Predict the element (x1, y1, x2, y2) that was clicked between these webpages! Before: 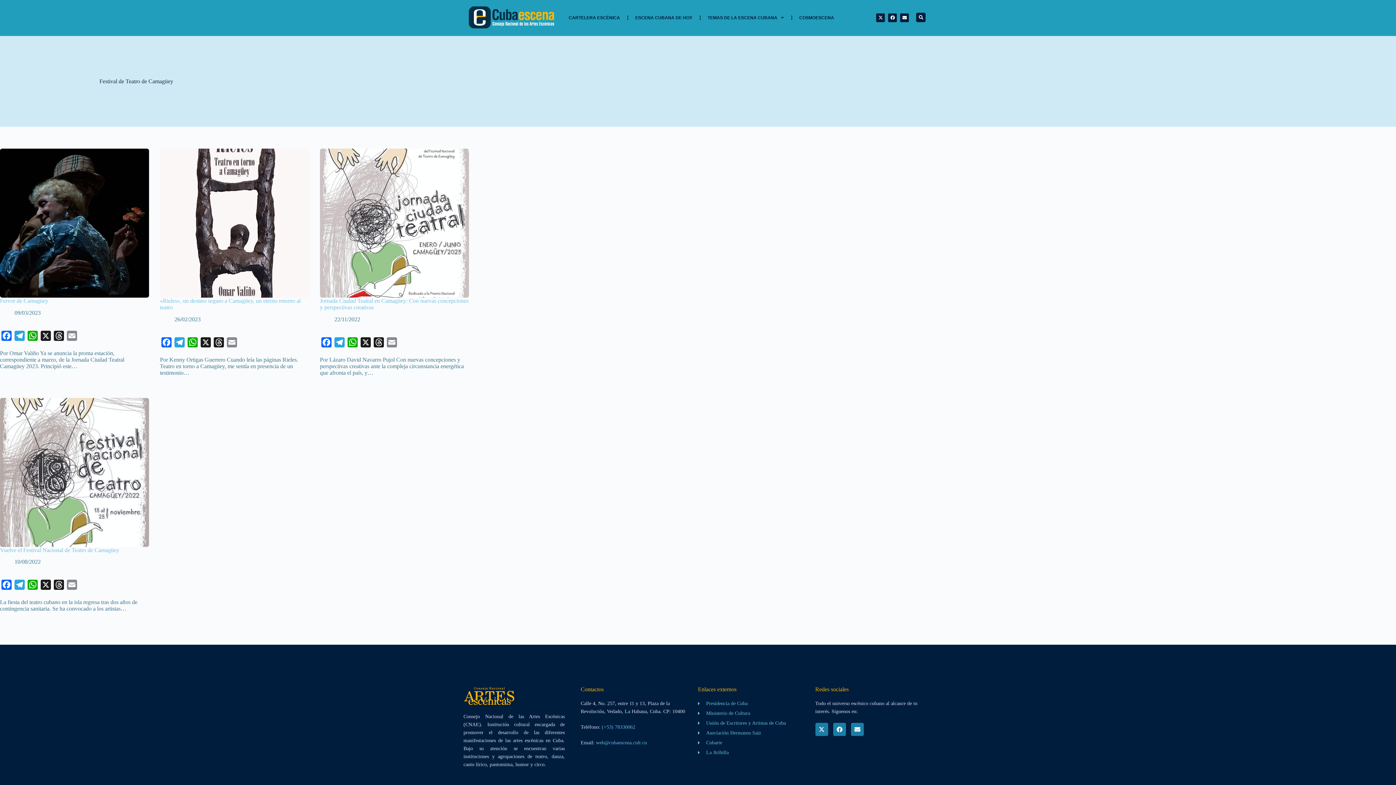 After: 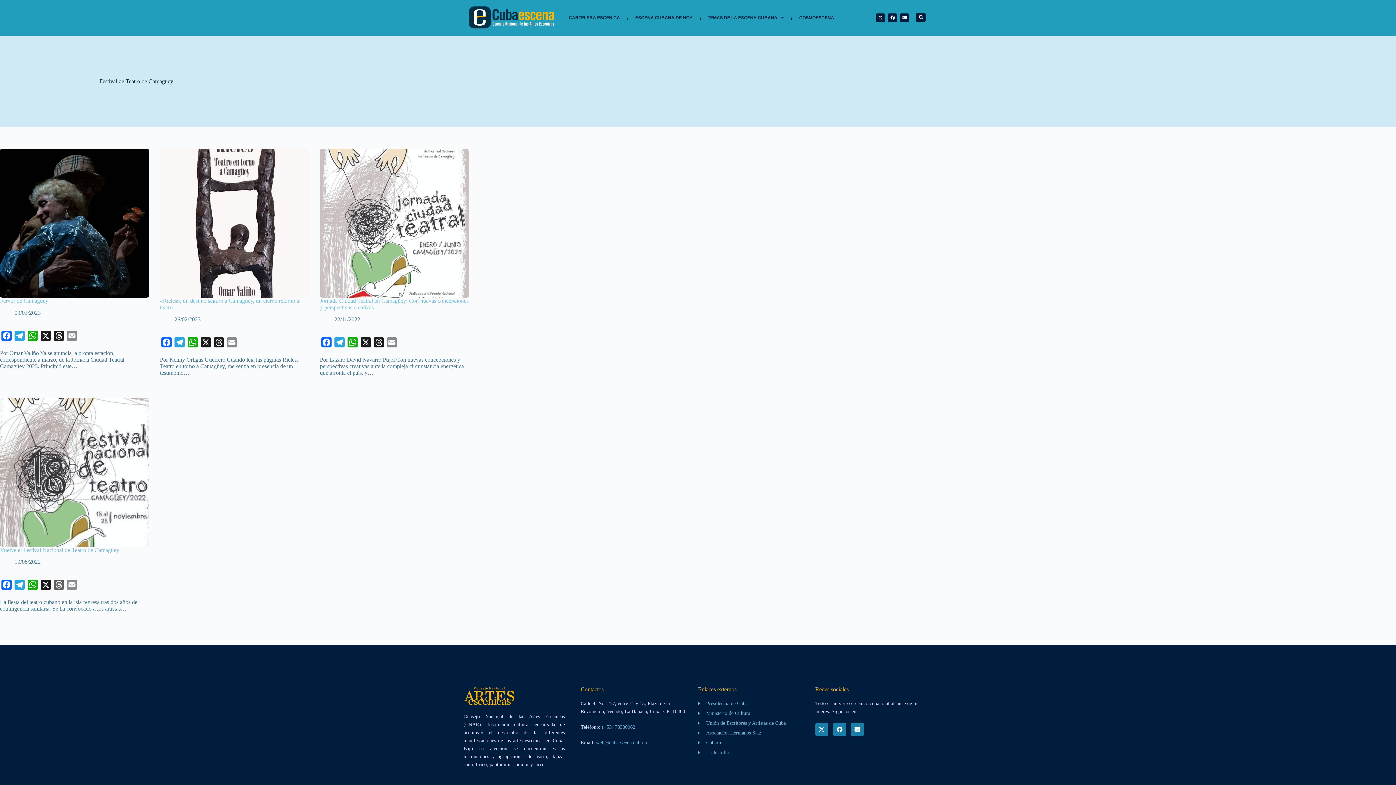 Action: bbox: (52, 580, 65, 593) label: Threads